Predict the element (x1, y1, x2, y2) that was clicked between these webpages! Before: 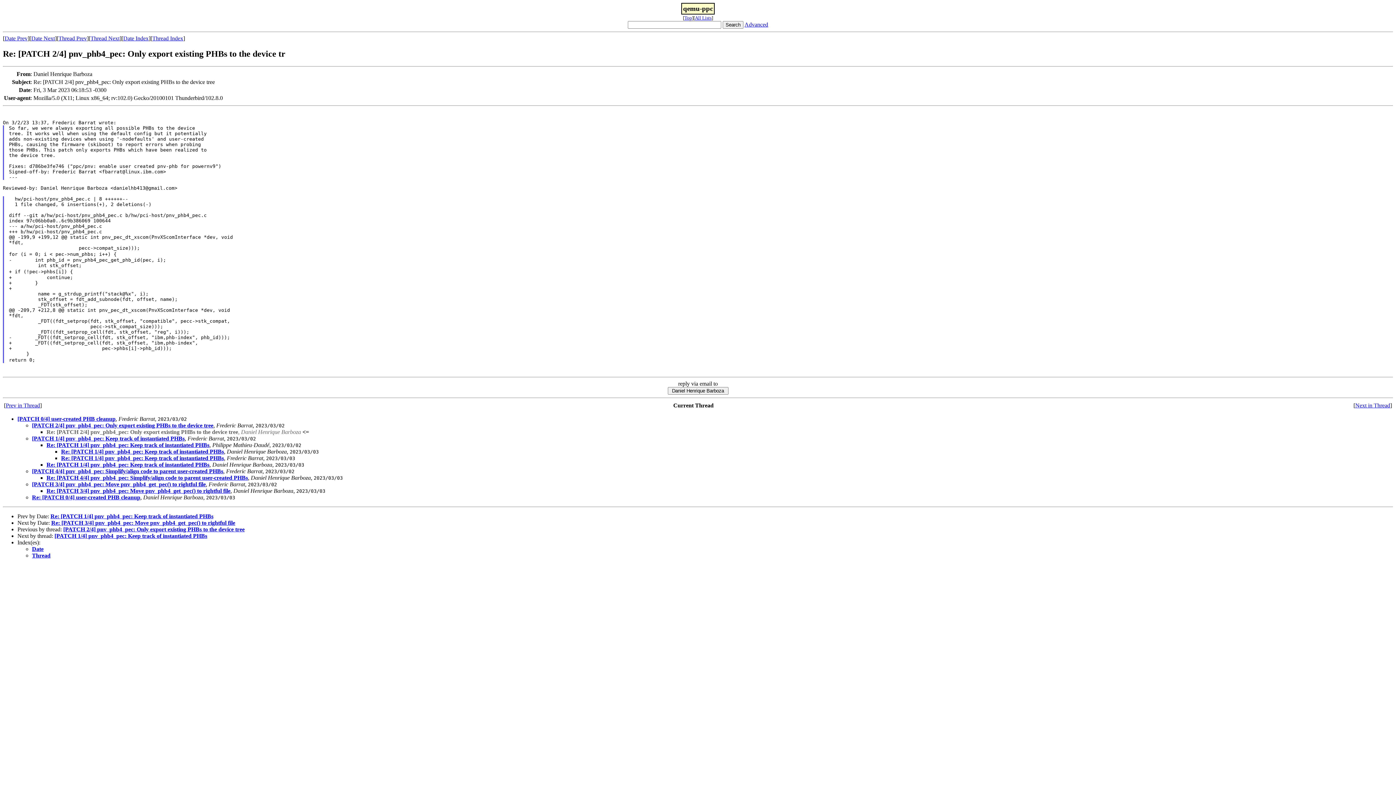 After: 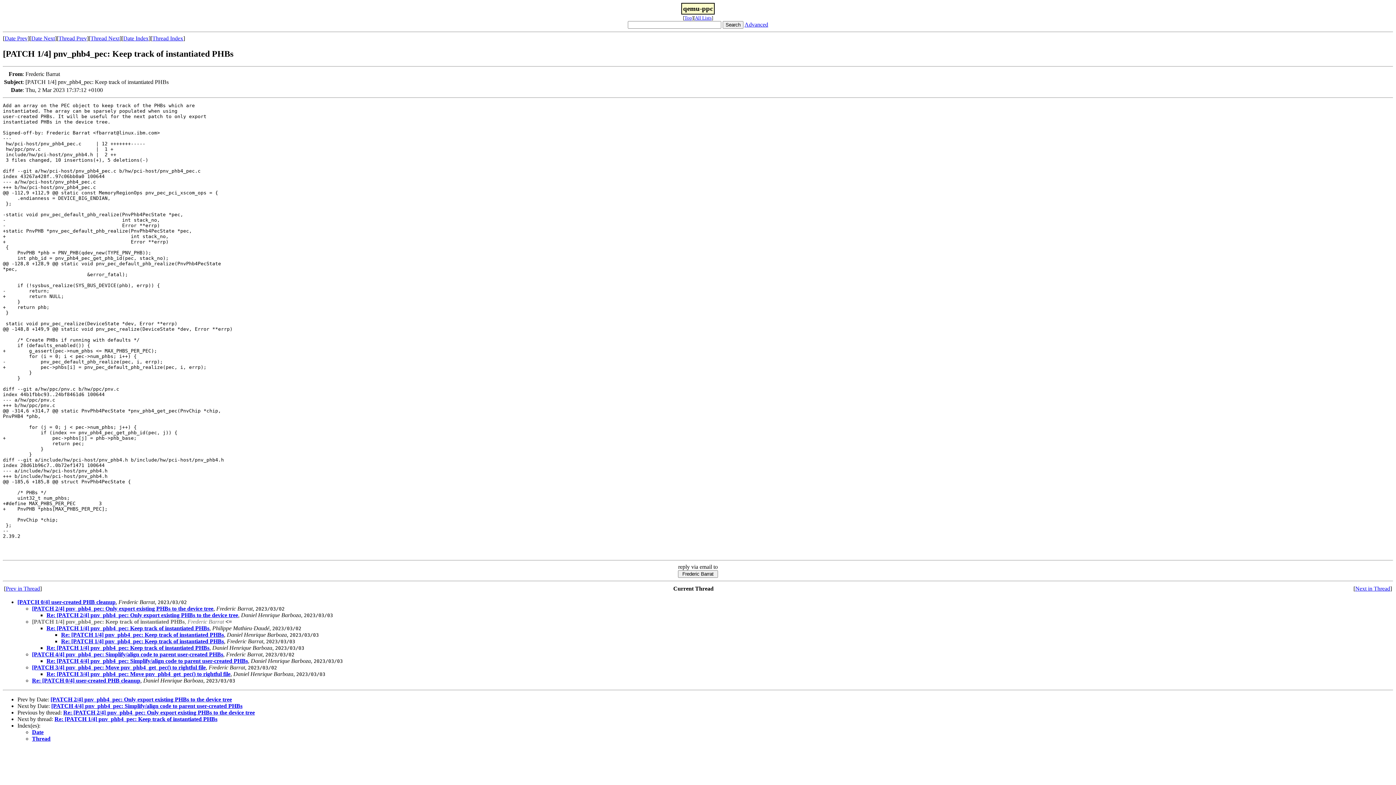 Action: label: Next in Thread bbox: (1355, 402, 1390, 408)